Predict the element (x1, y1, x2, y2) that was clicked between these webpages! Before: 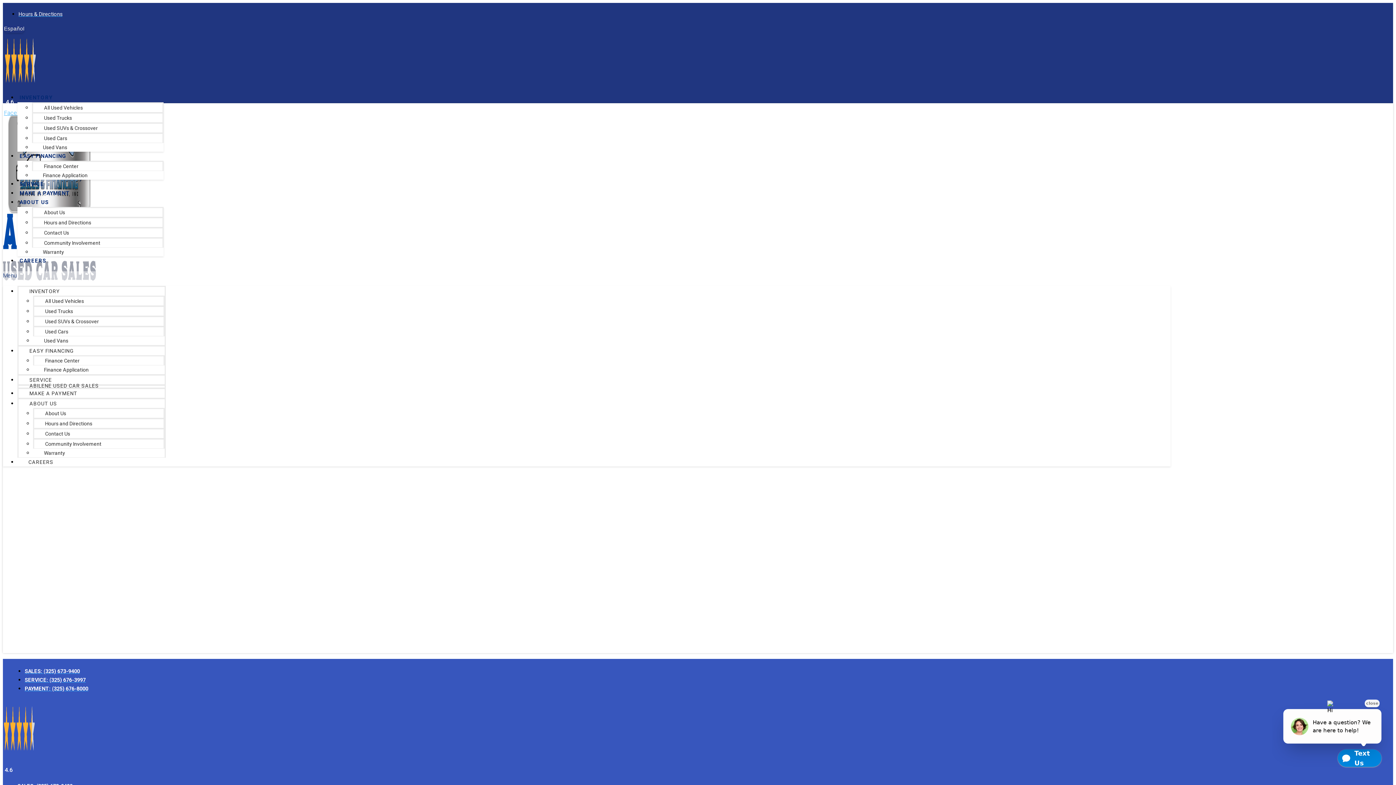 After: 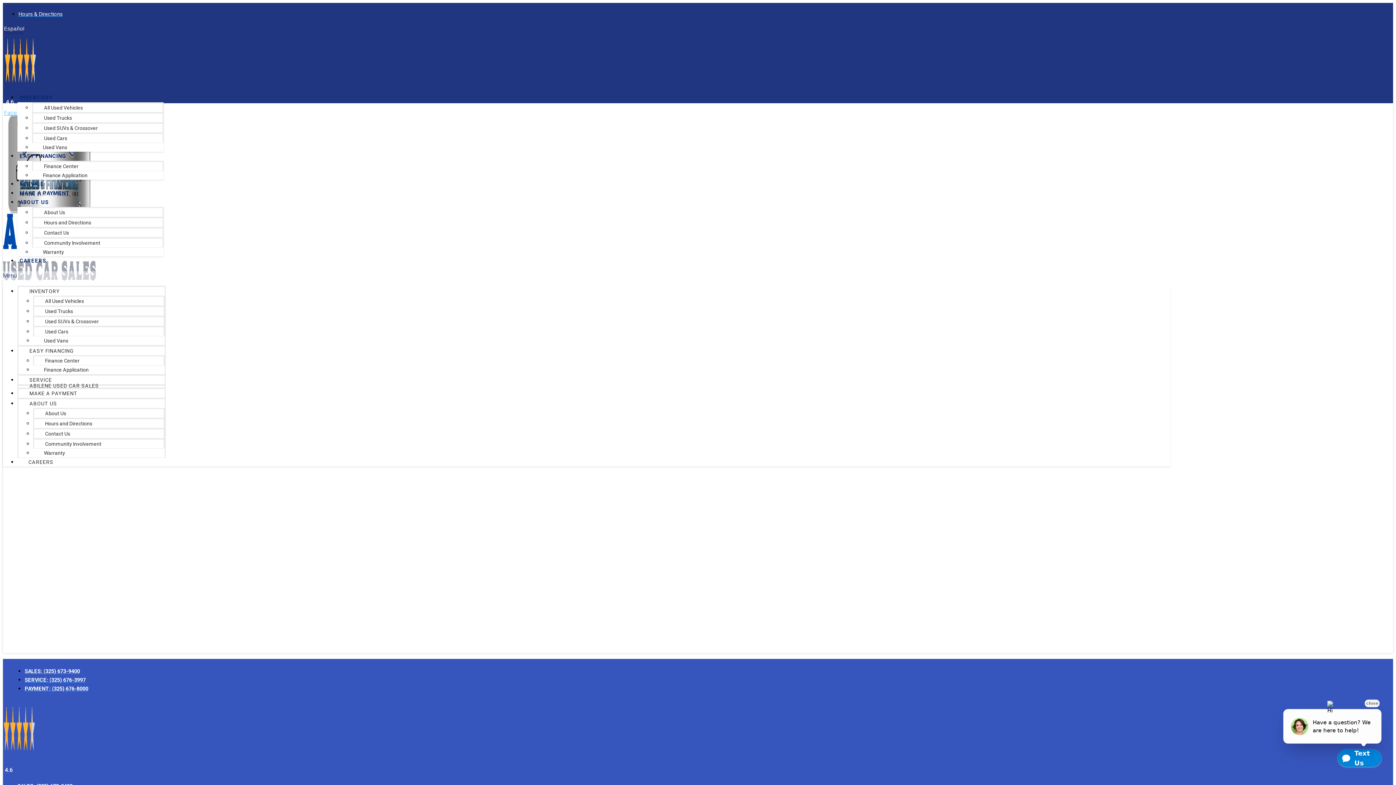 Action: label: Finance Center bbox: (33, 158, 89, 174)